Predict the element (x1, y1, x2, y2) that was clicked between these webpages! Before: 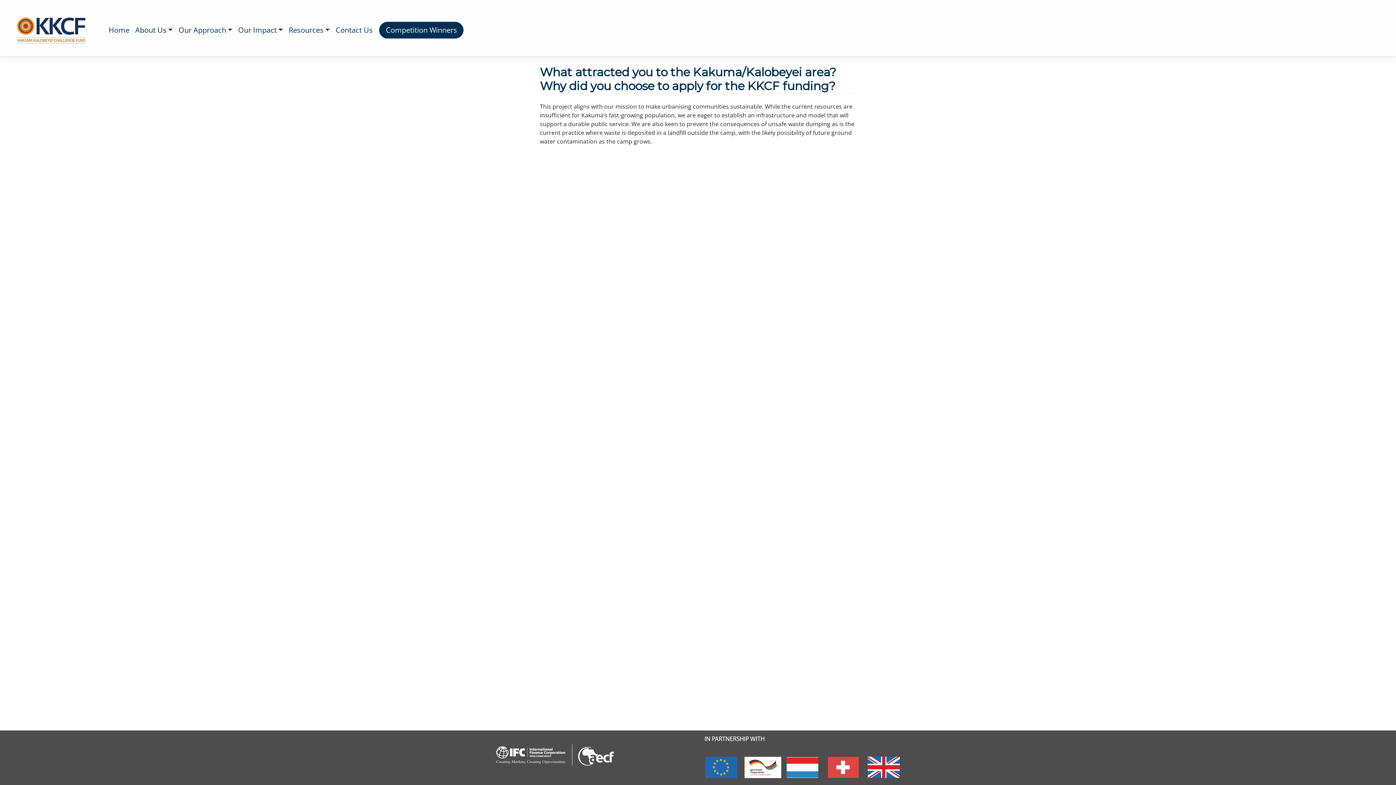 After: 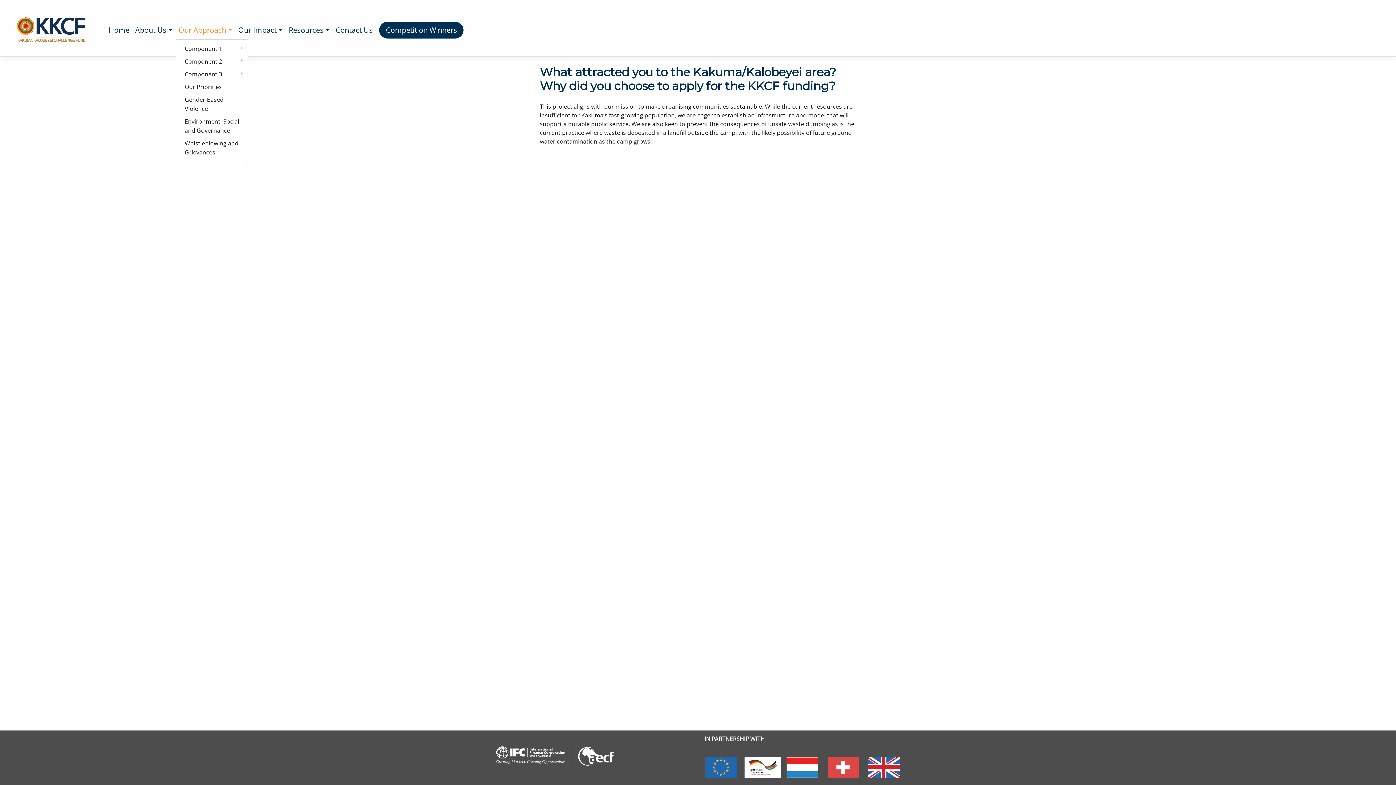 Action: bbox: (175, 21, 235, 38) label: Our Approach